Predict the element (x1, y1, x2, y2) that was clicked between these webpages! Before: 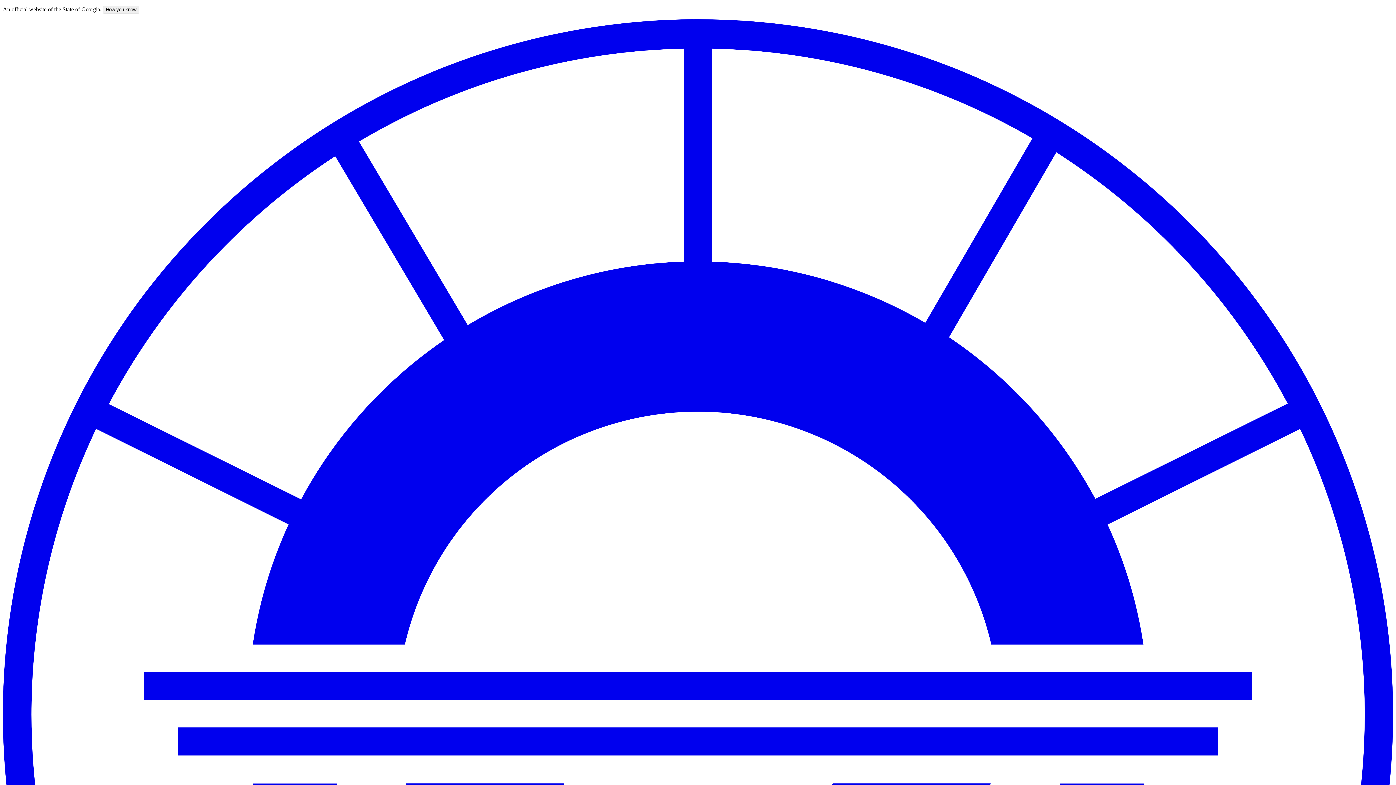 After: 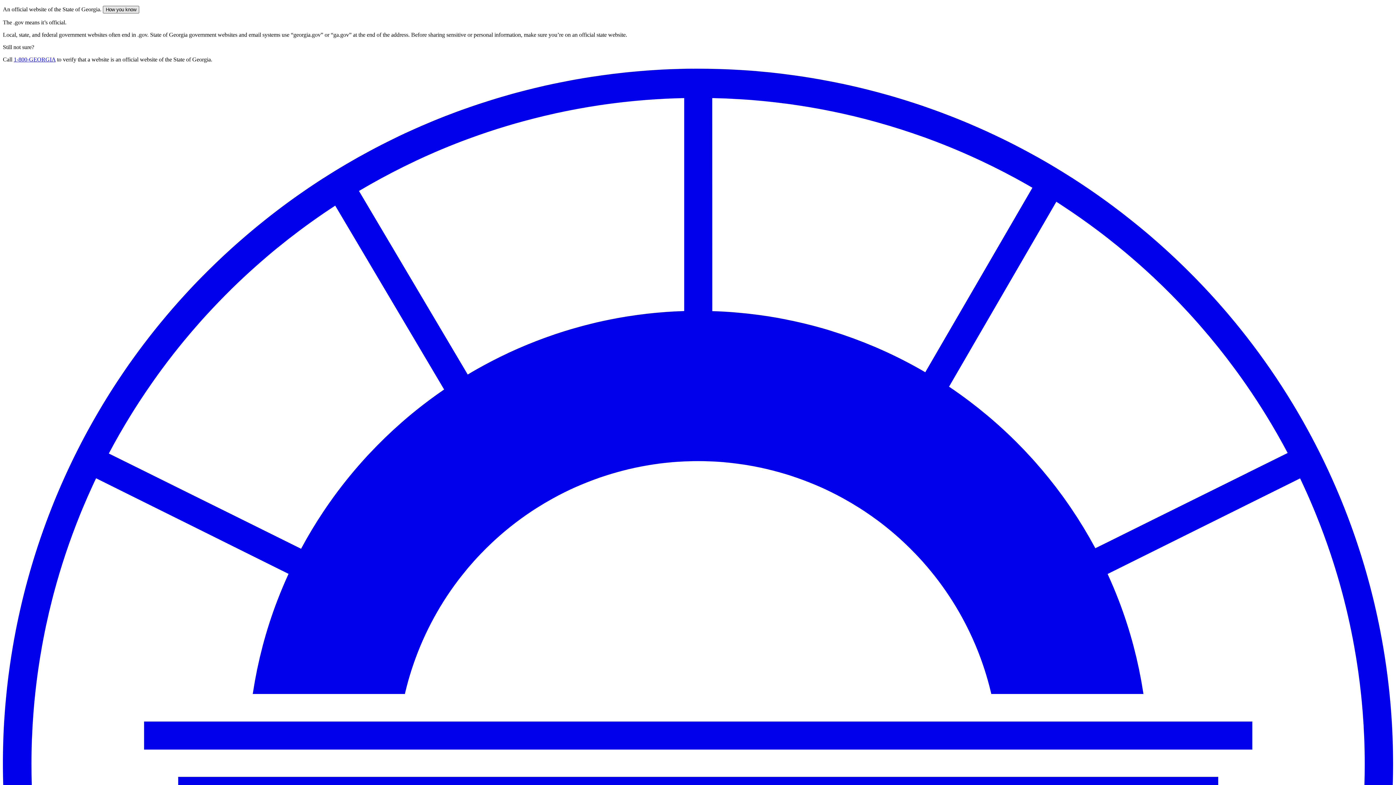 Action: bbox: (102, 5, 139, 13) label: How you know